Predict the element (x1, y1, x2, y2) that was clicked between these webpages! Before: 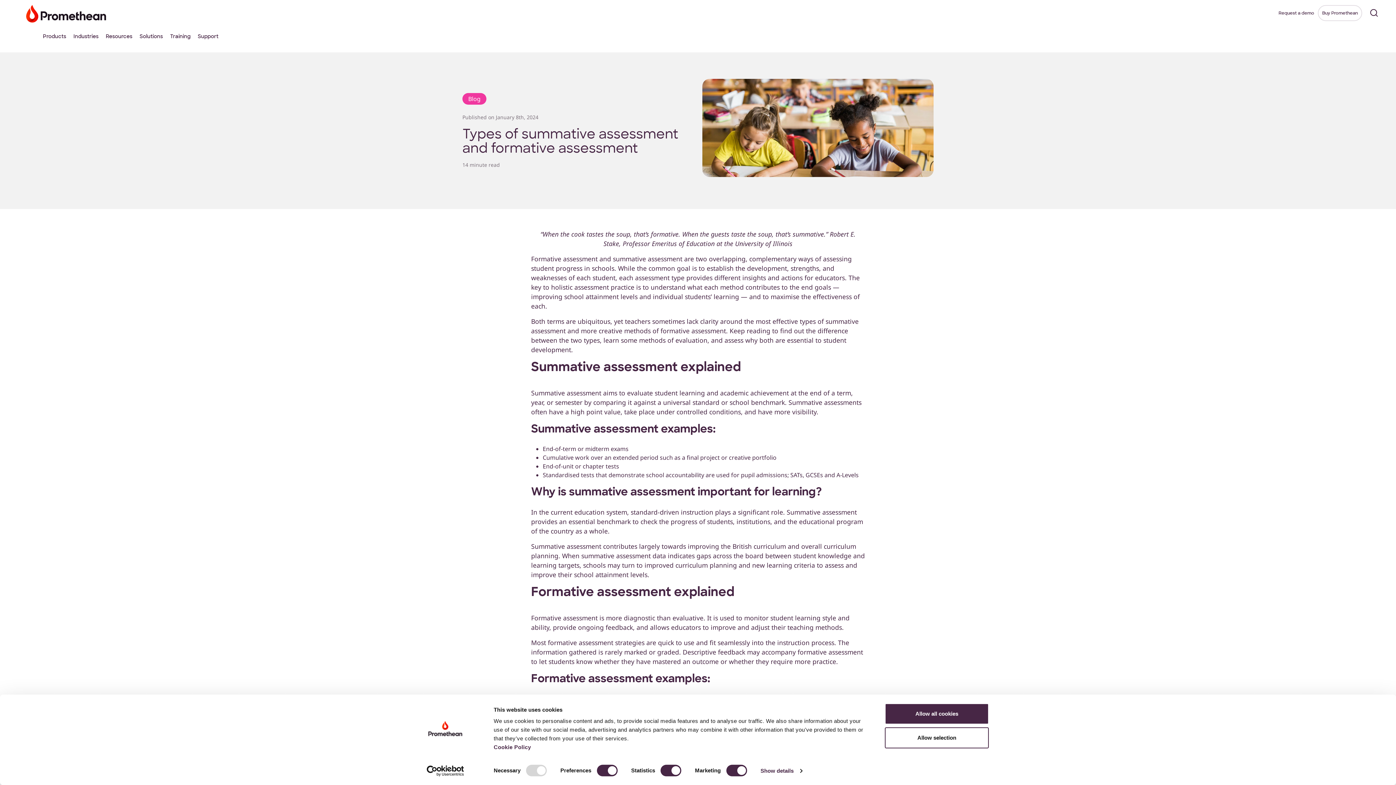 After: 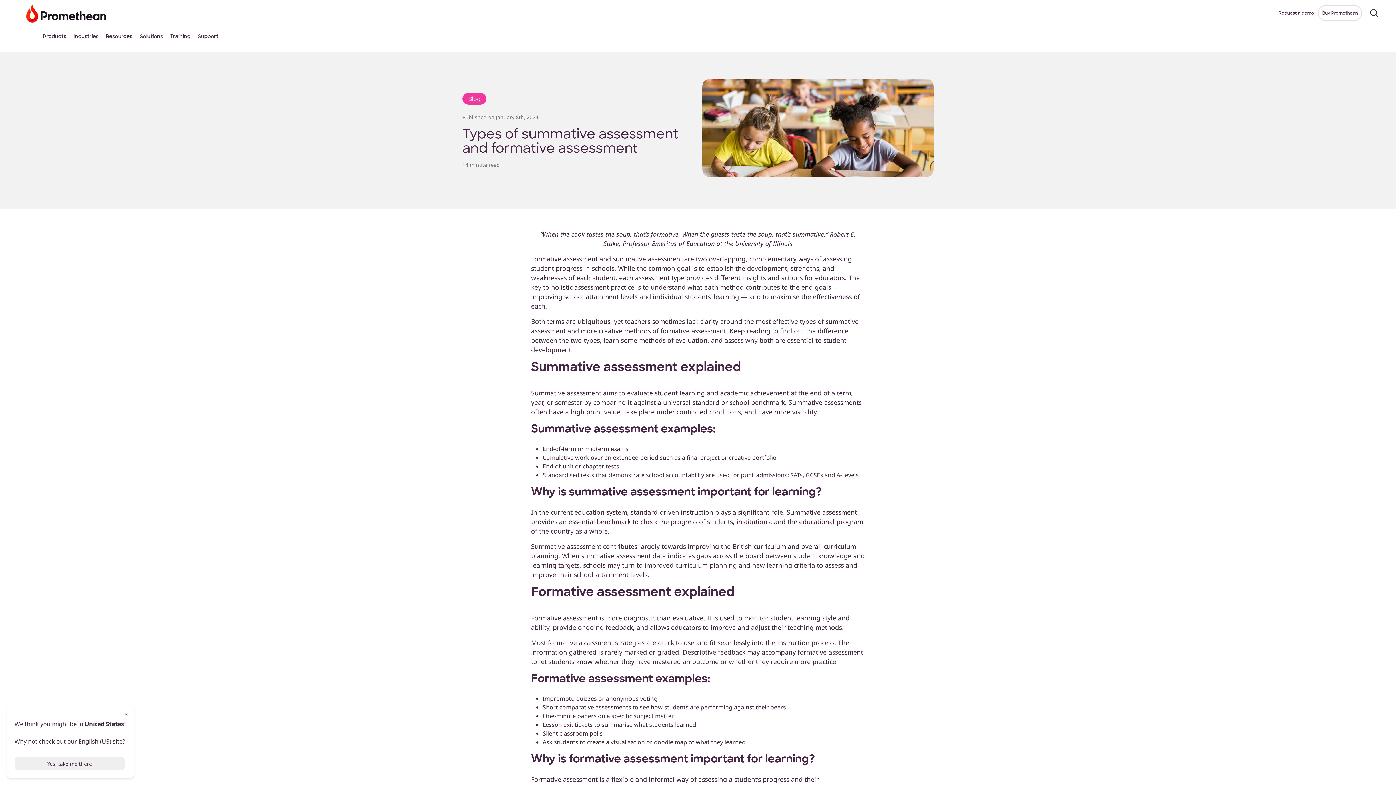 Action: bbox: (885, 703, 989, 724) label: Allow all cookies